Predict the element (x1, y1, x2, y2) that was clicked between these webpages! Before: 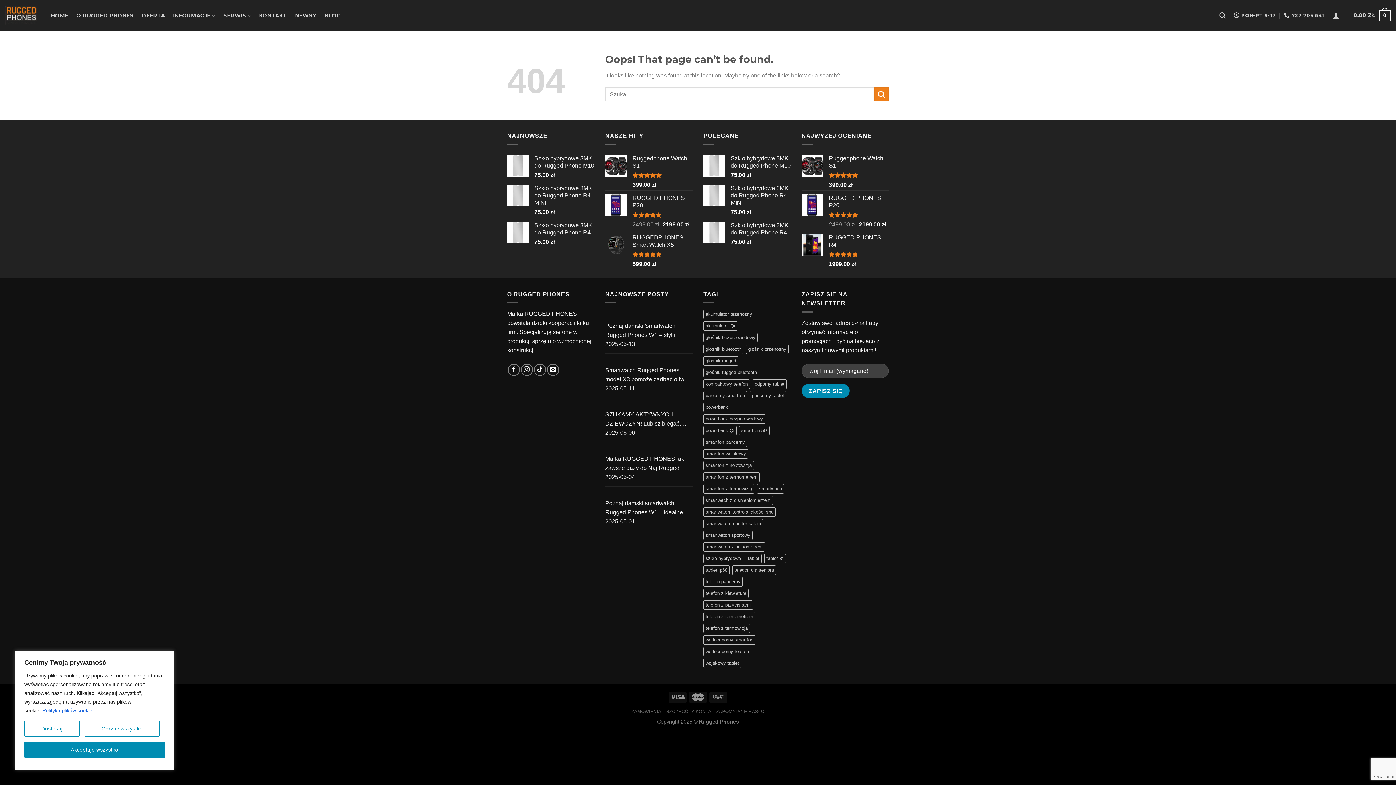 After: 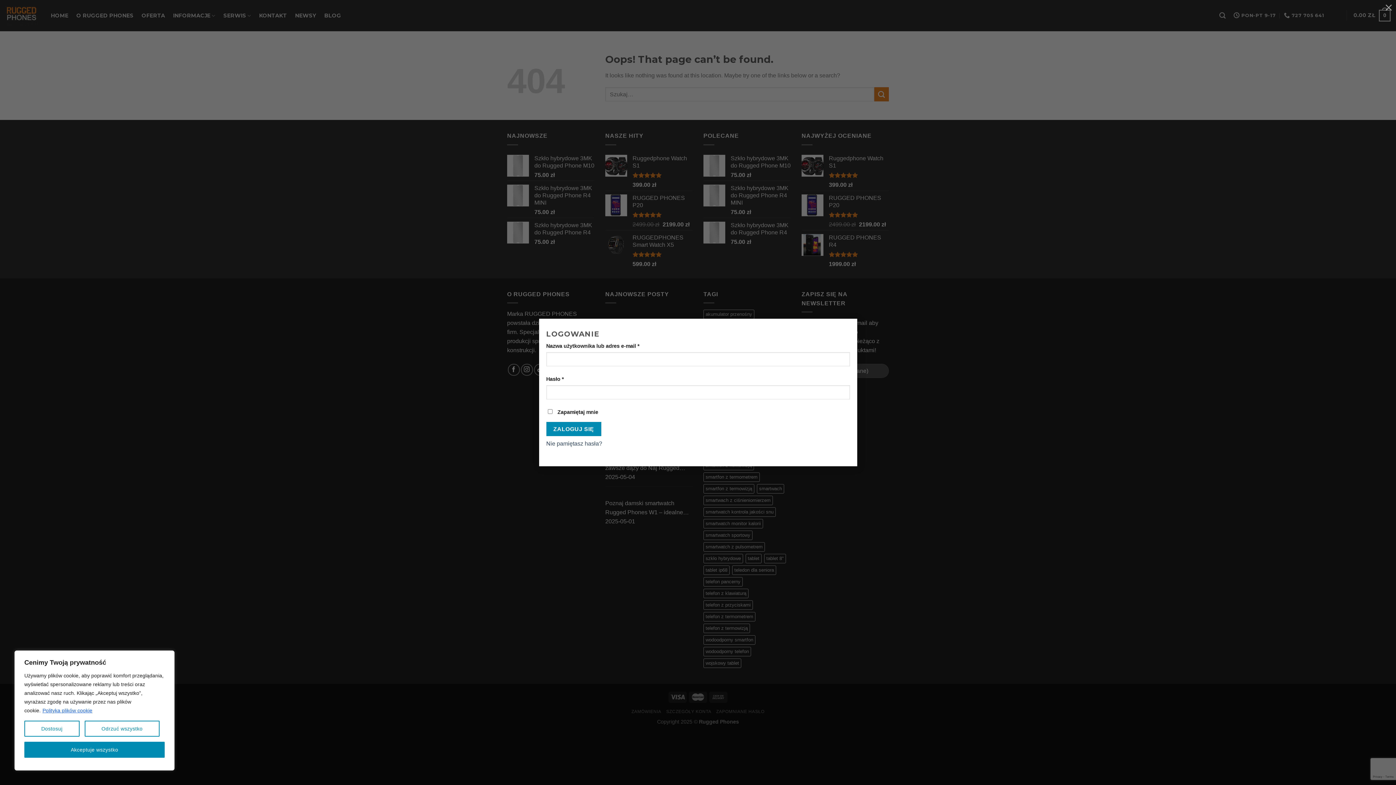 Action: bbox: (1332, 7, 1340, 23)